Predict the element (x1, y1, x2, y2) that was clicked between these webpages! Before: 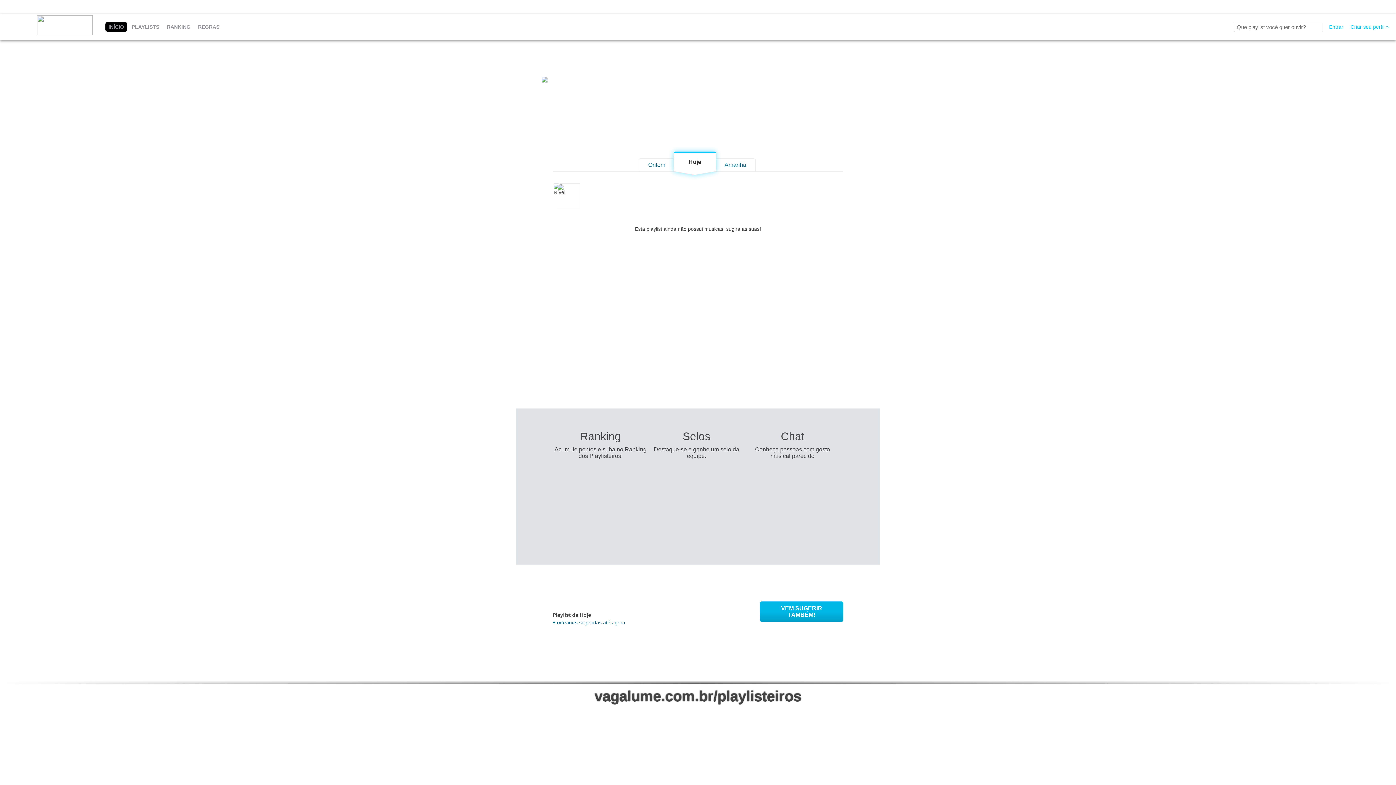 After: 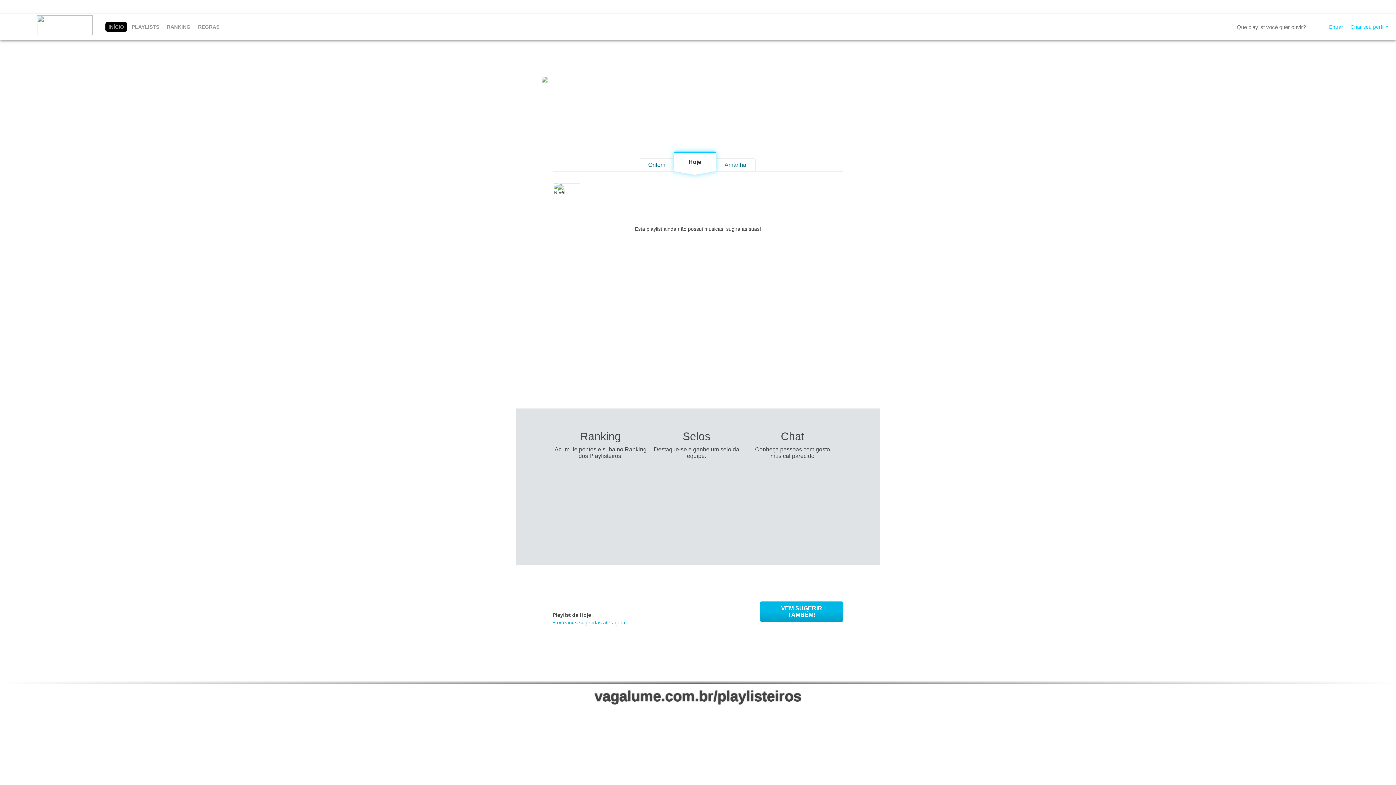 Action: bbox: (552, 620, 625, 625) label: + músicas sugeridas até agora